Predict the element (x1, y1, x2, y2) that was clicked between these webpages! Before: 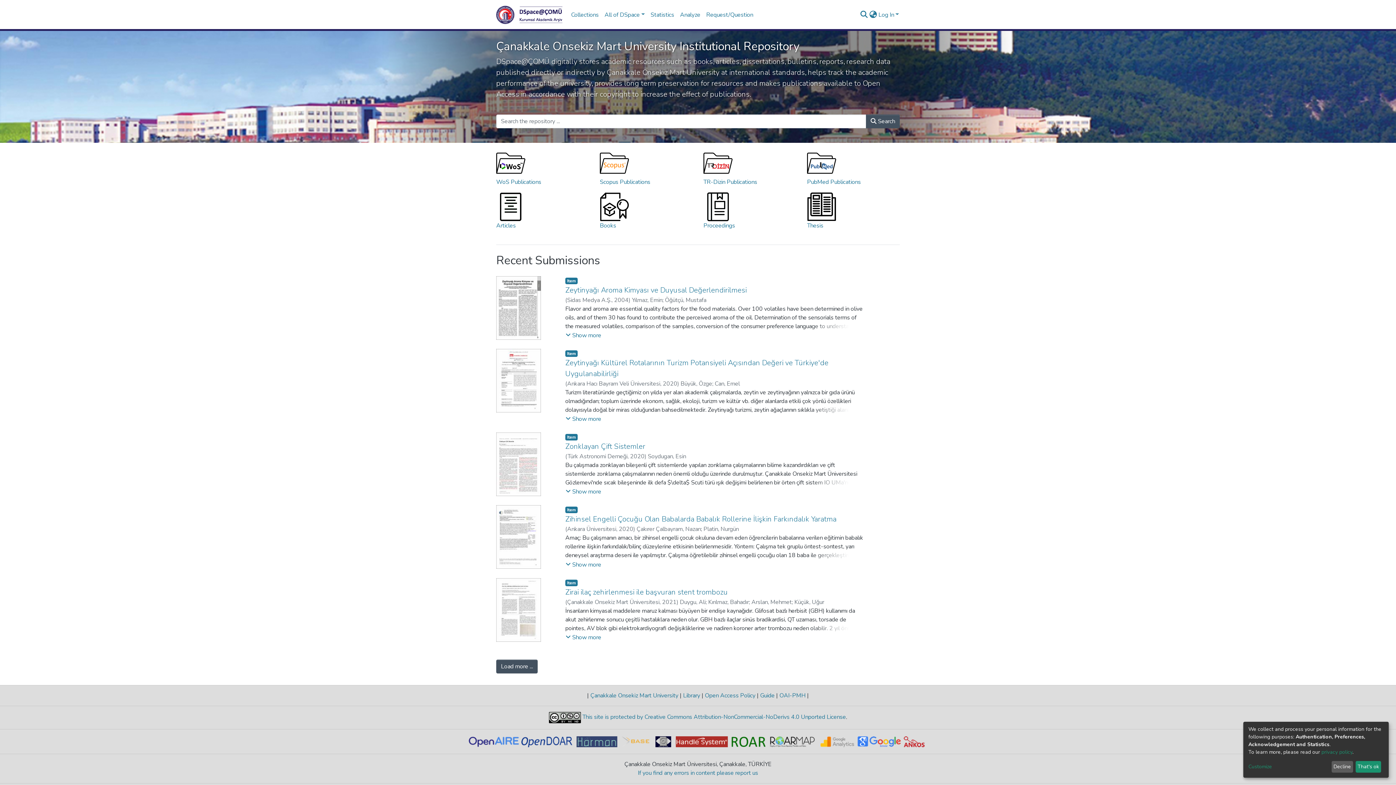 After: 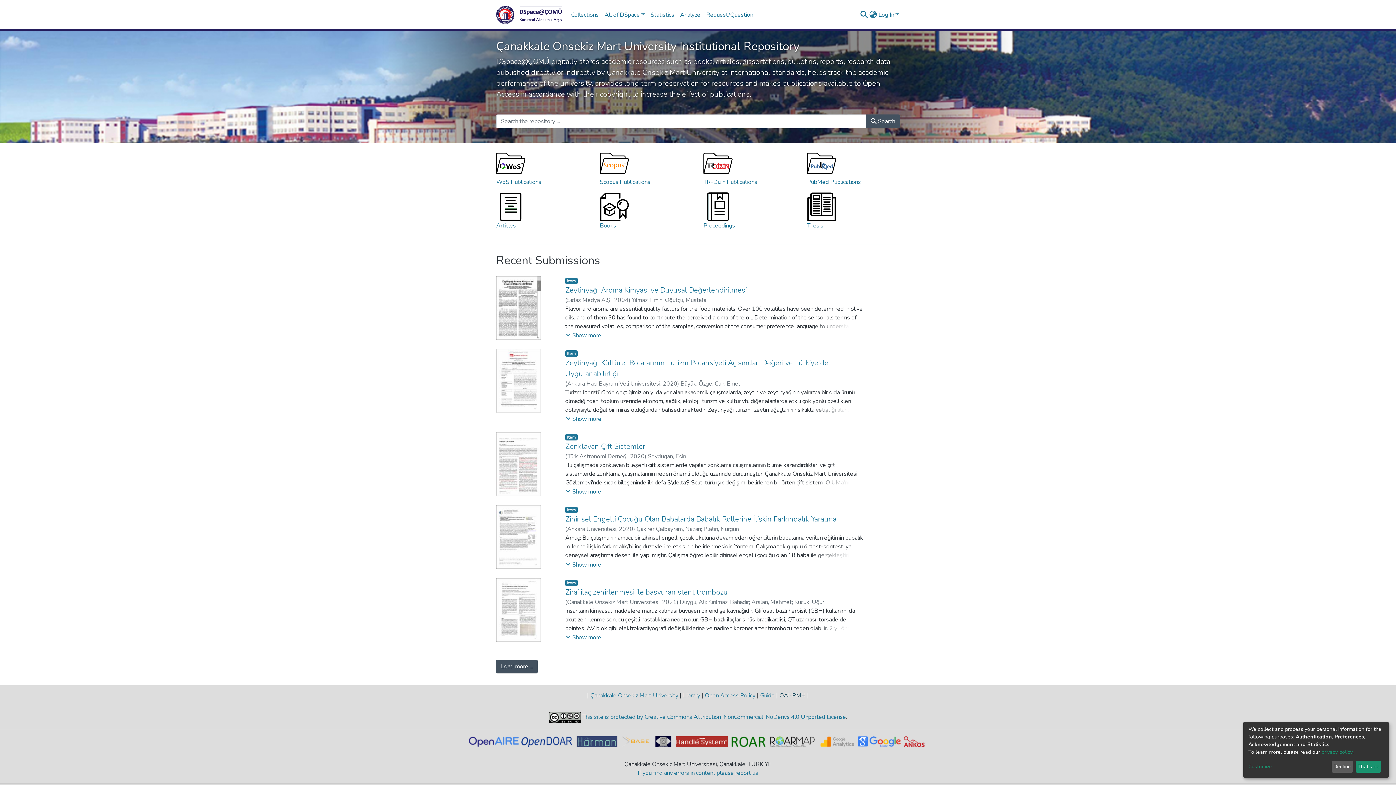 Action: label:  OAI-PMH  bbox: (778, 691, 807, 699)